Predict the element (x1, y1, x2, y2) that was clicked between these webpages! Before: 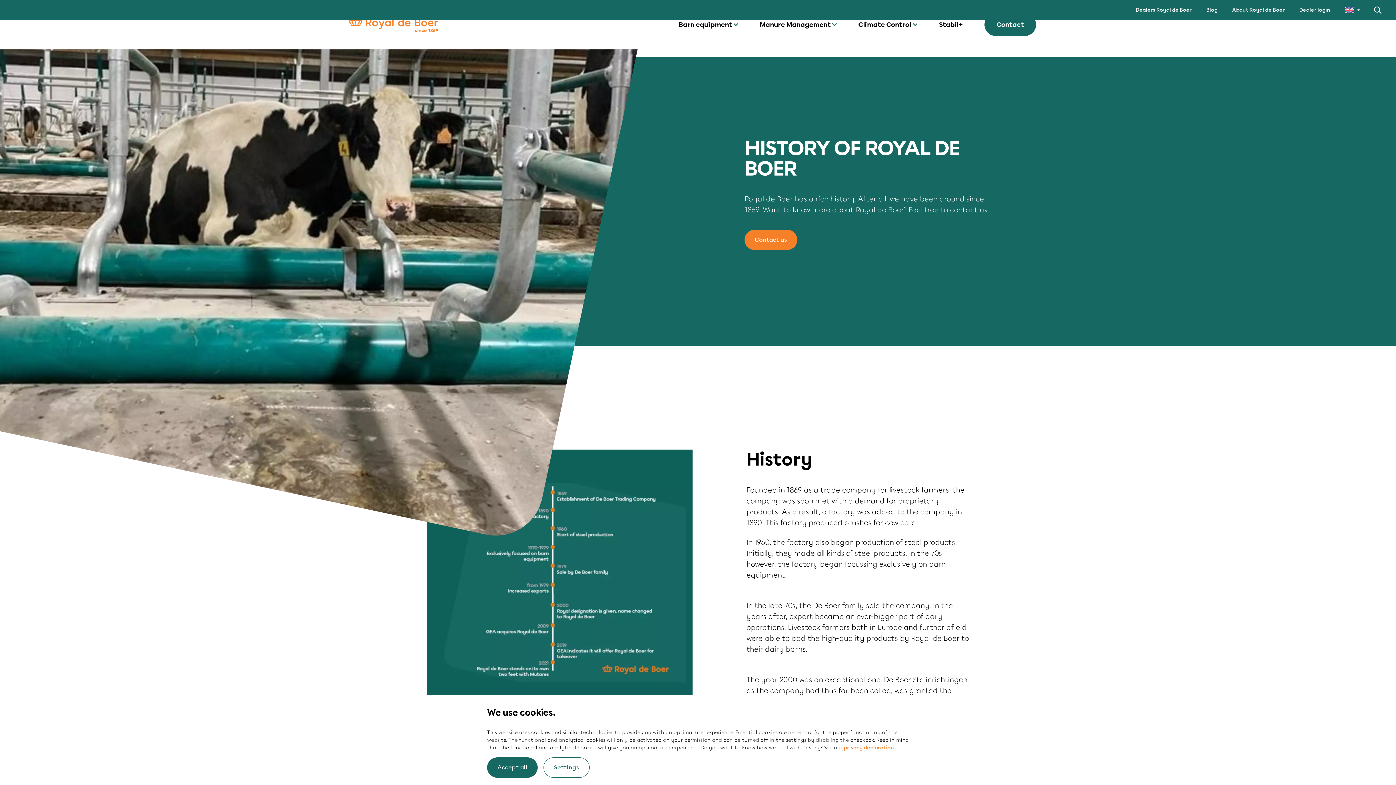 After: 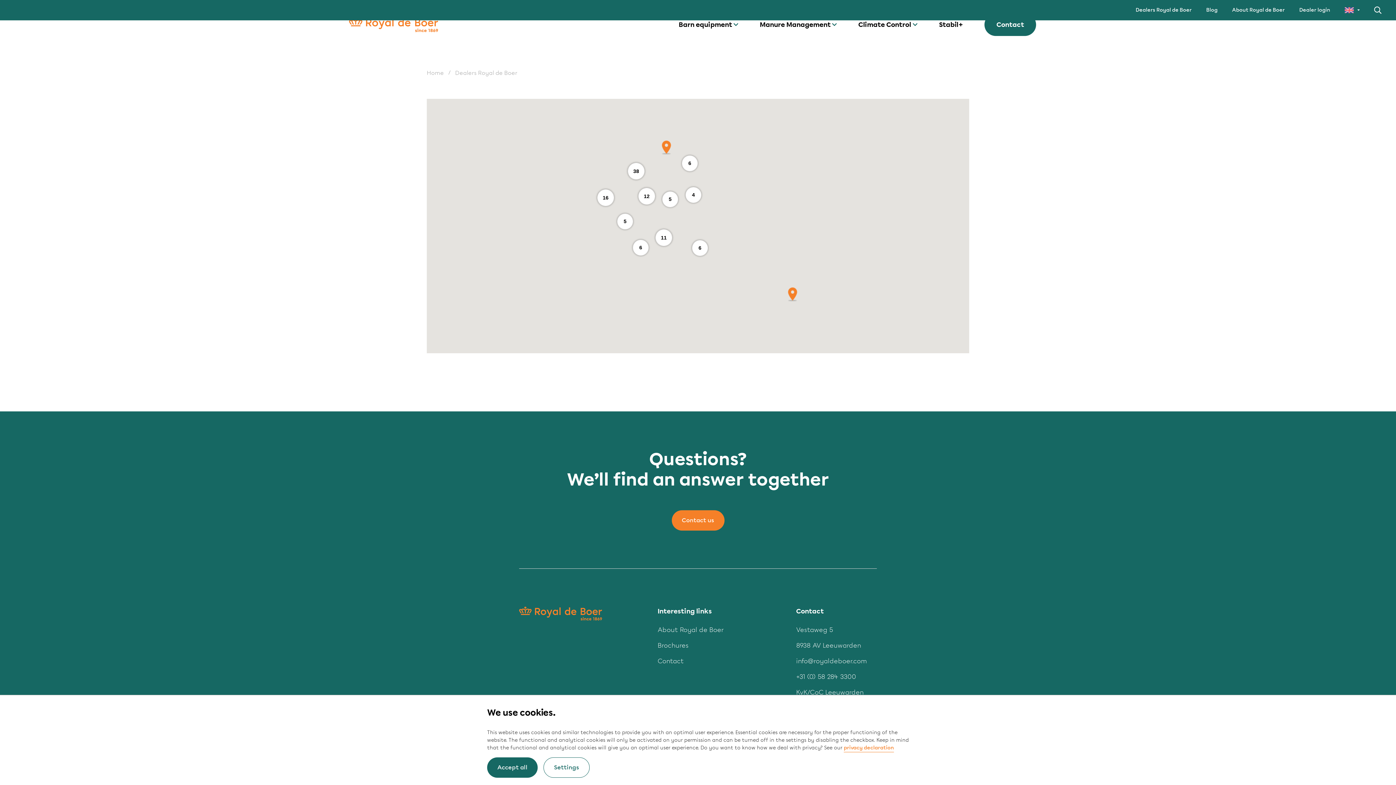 Action: bbox: (1136, 6, 1192, 13) label: Dealers Royal de Boer